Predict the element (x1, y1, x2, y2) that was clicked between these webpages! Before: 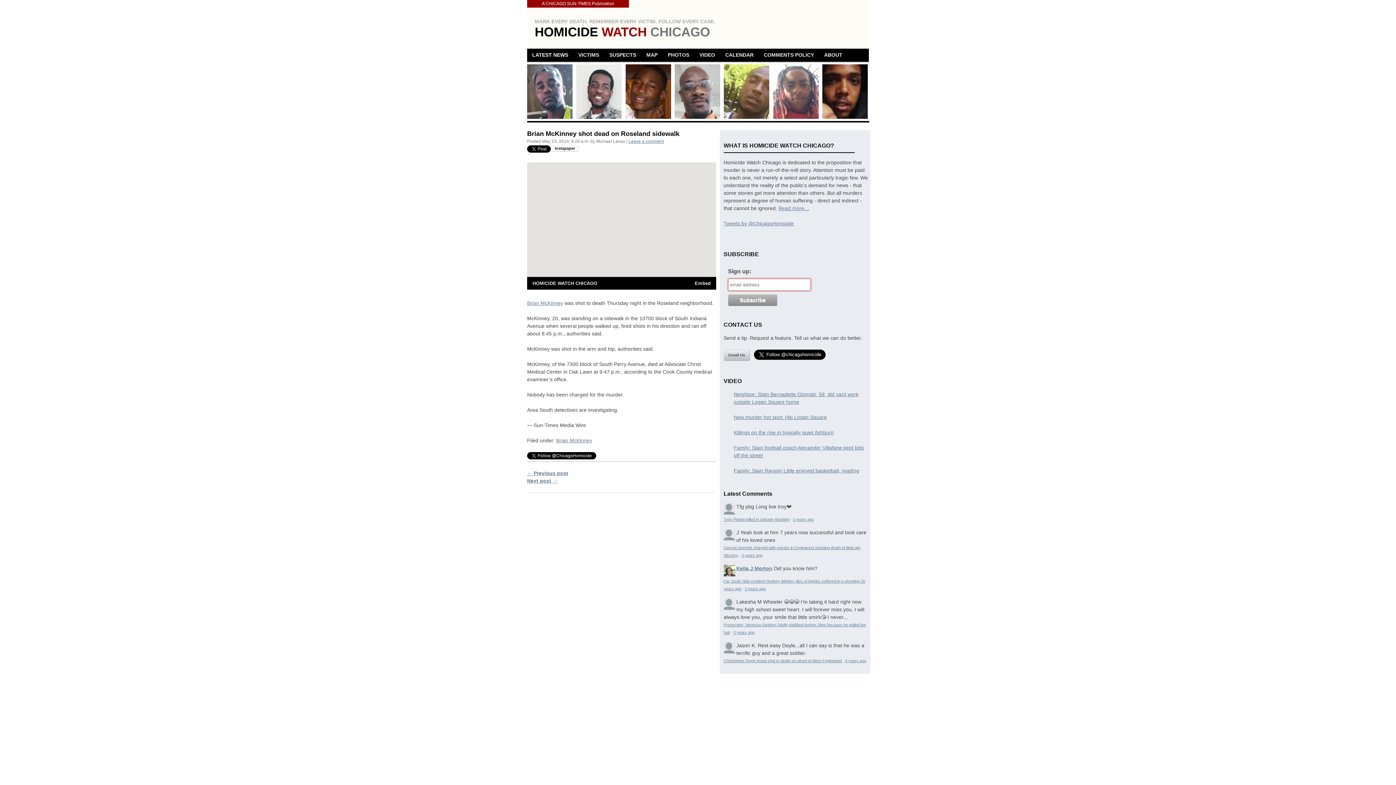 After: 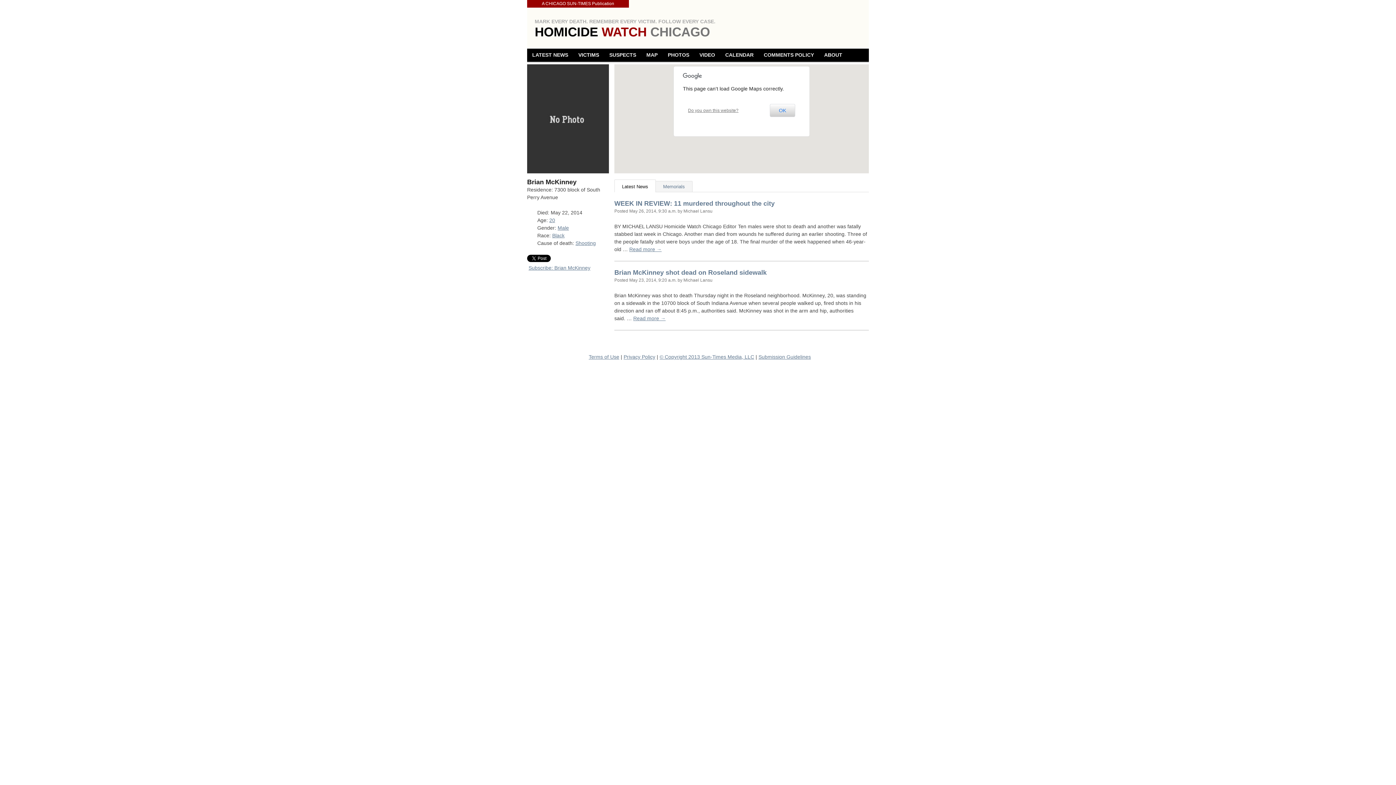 Action: label: Brian McKinney bbox: (556, 437, 592, 443)